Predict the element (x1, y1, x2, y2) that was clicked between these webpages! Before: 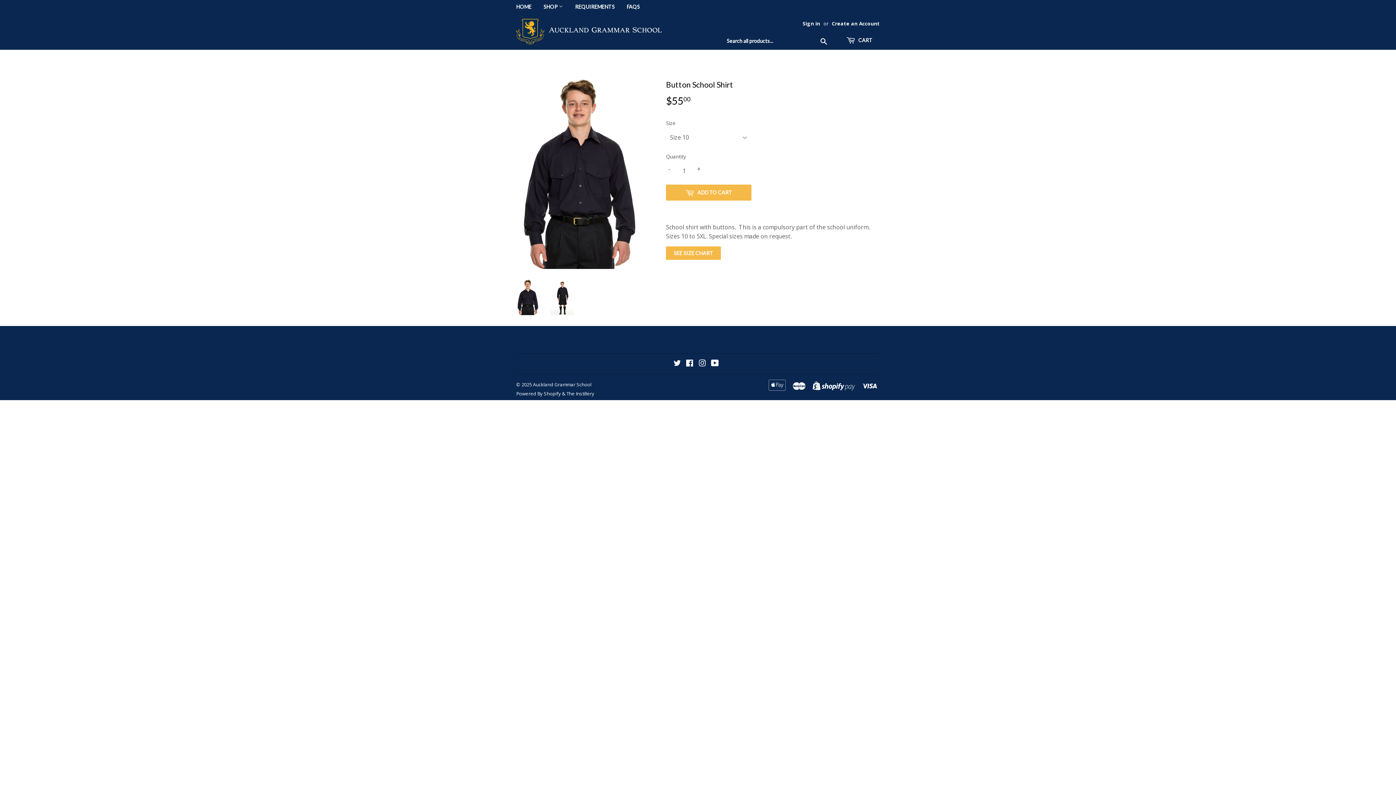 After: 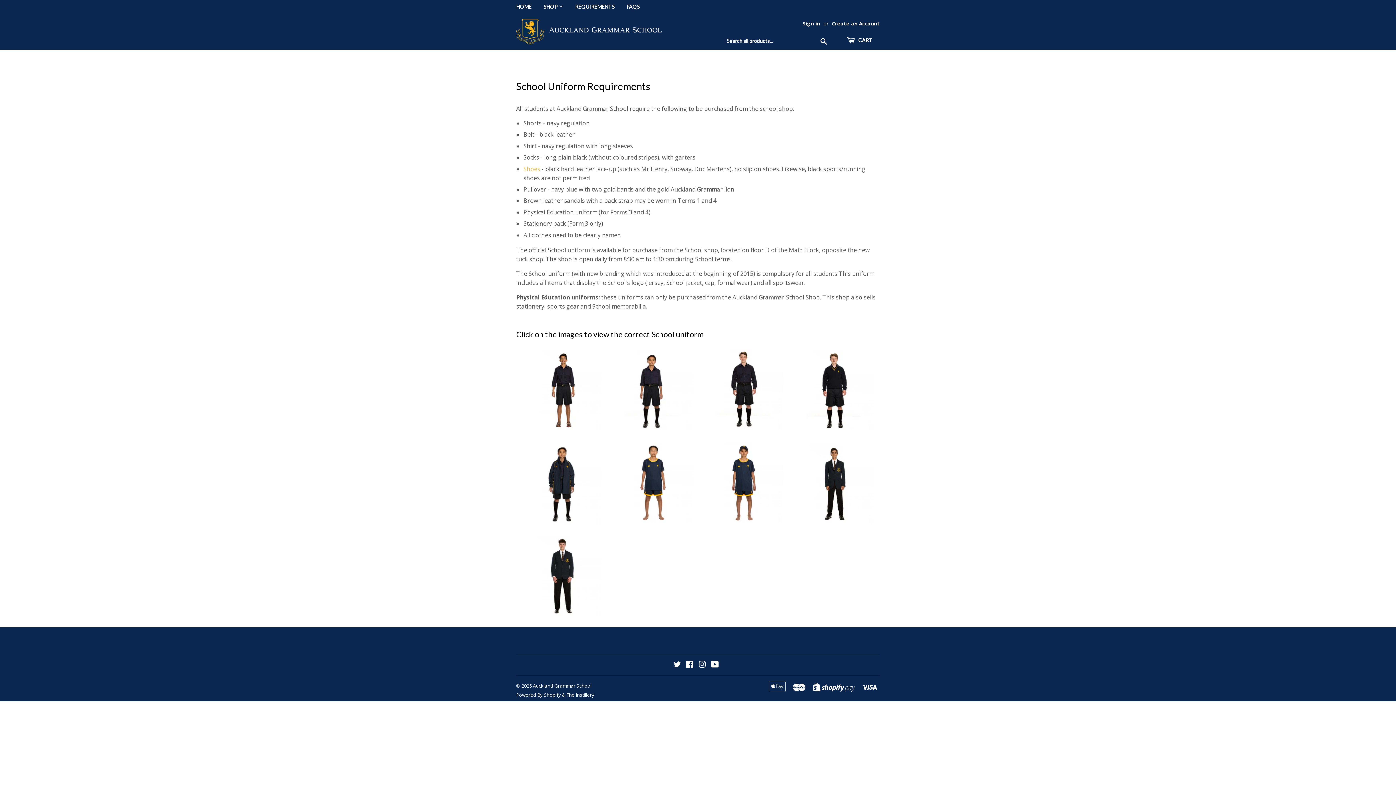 Action: label: REQUIREMENTS bbox: (569, 0, 620, 13)